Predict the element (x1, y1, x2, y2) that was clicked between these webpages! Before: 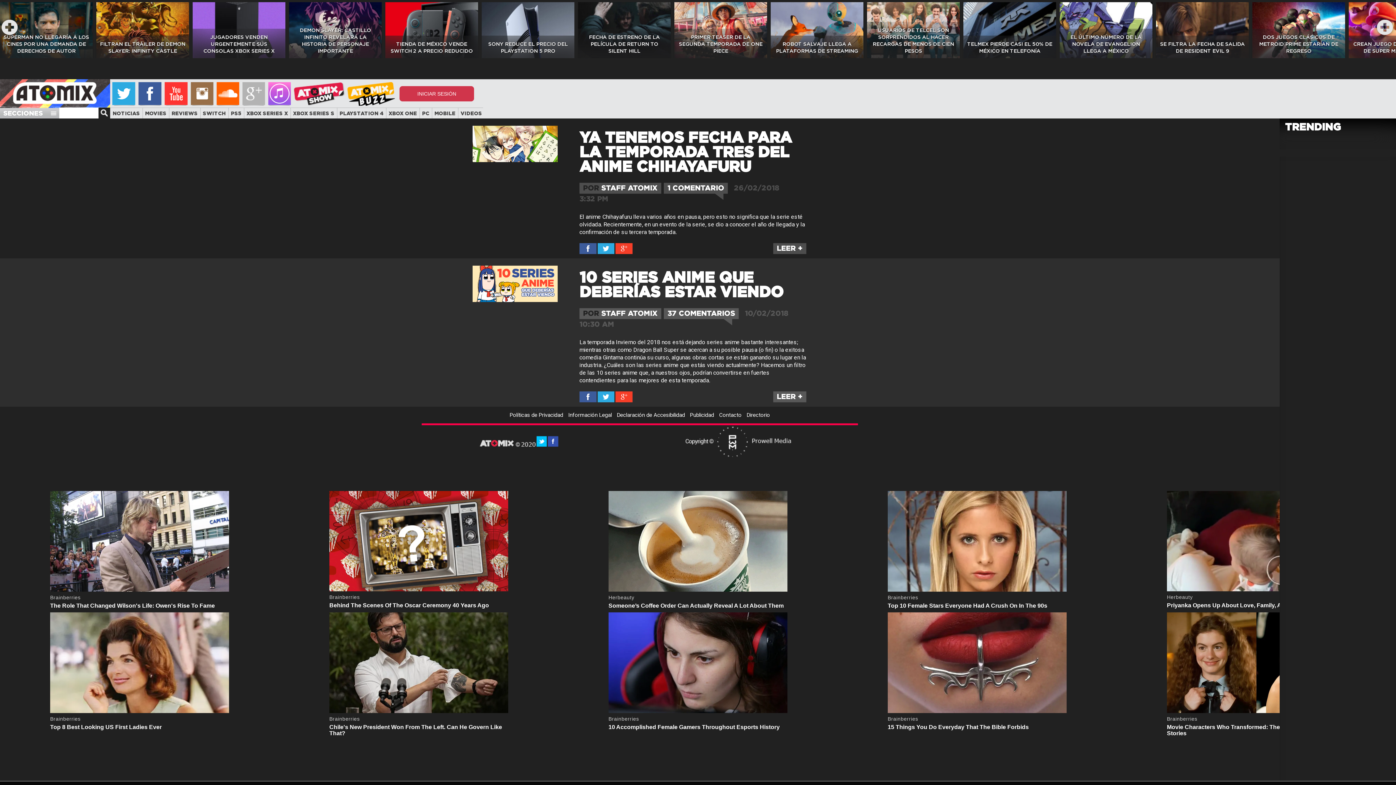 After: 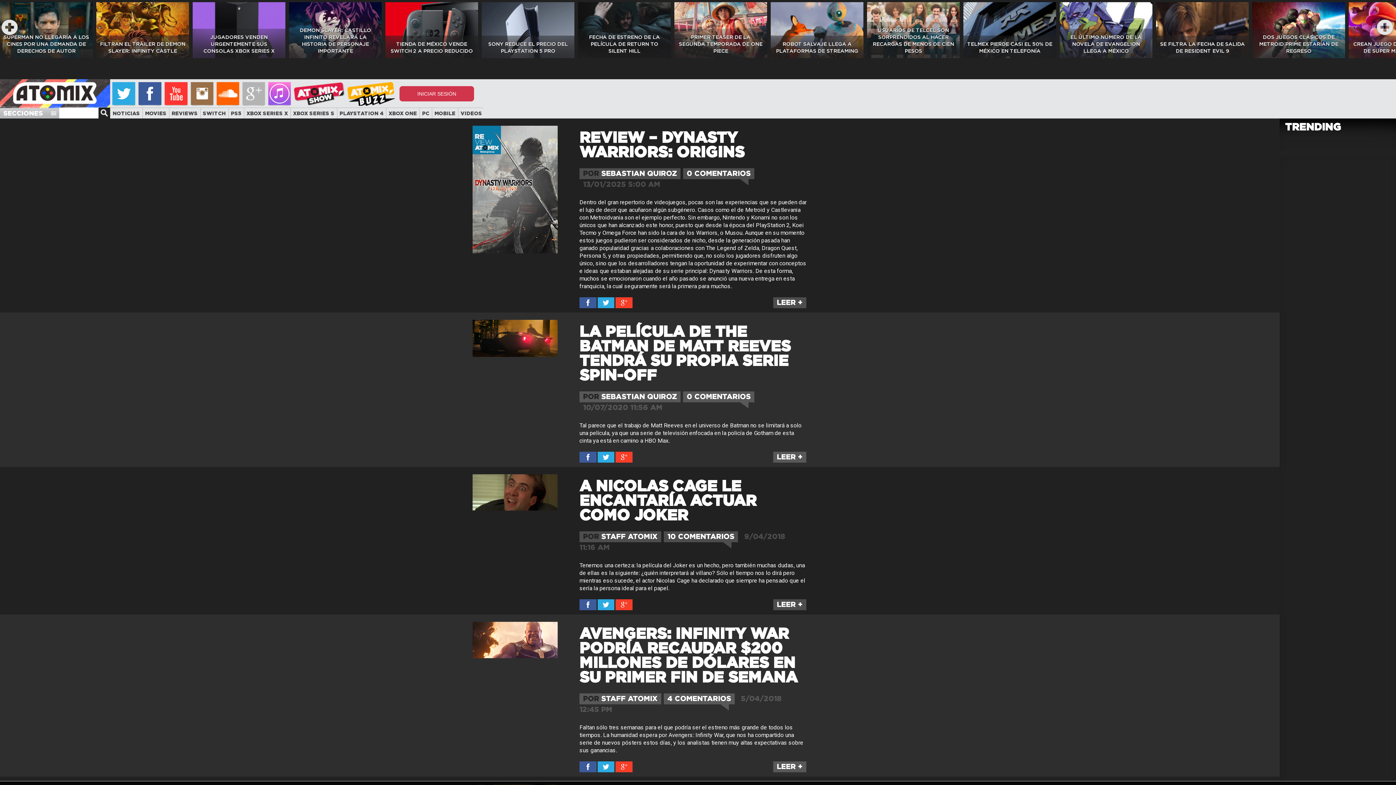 Action: bbox: (0, 107, 58, 119) label: SECCIONES